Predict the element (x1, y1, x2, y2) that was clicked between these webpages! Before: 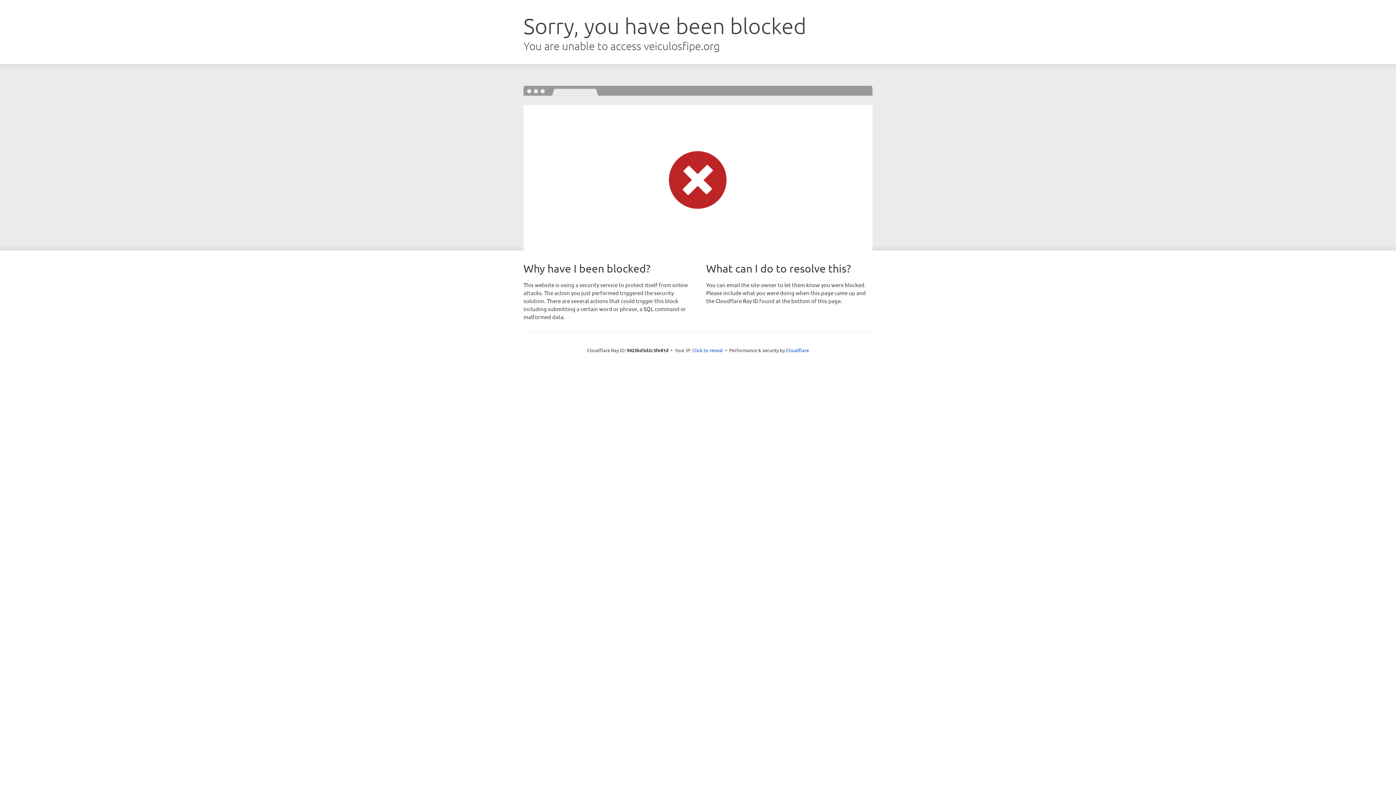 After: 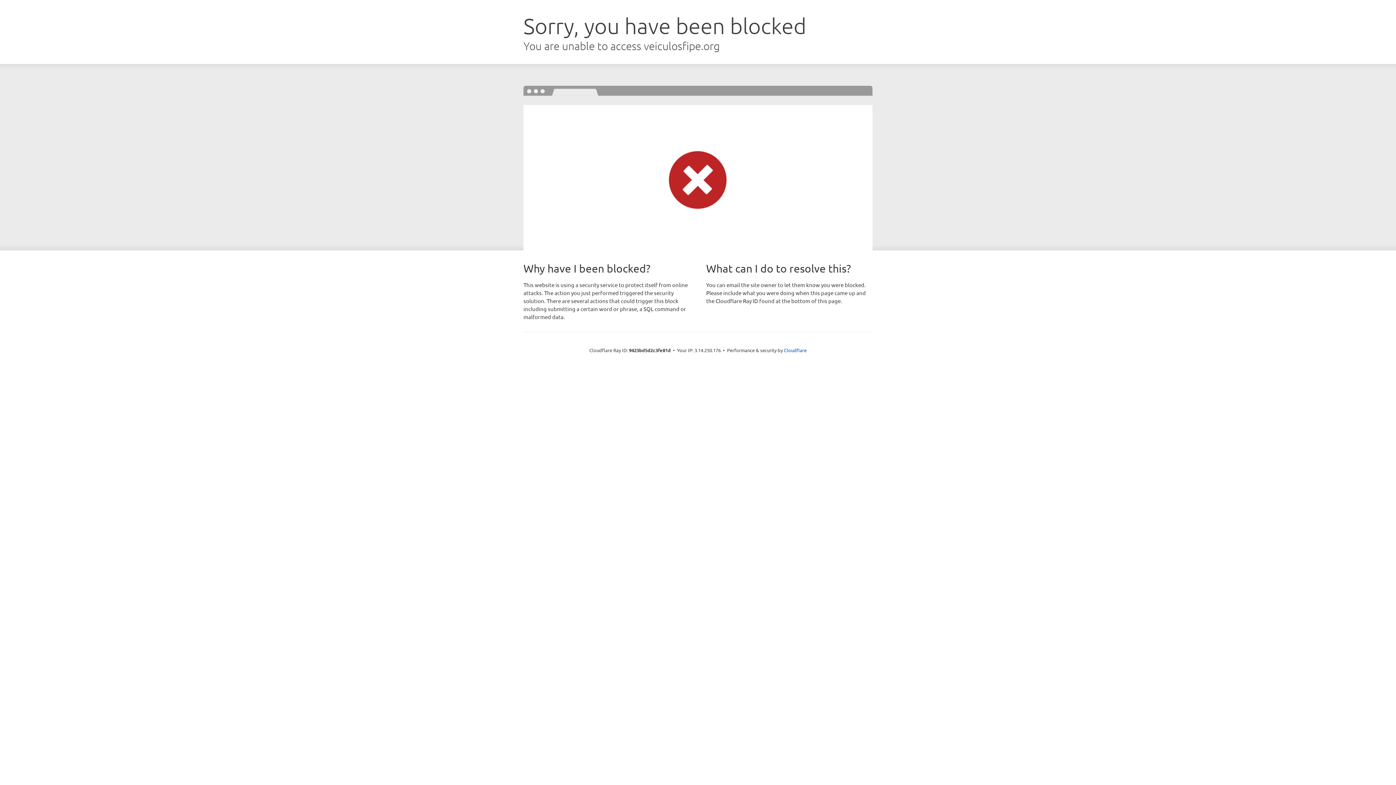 Action: bbox: (692, 346, 723, 353) label: Click to reveal